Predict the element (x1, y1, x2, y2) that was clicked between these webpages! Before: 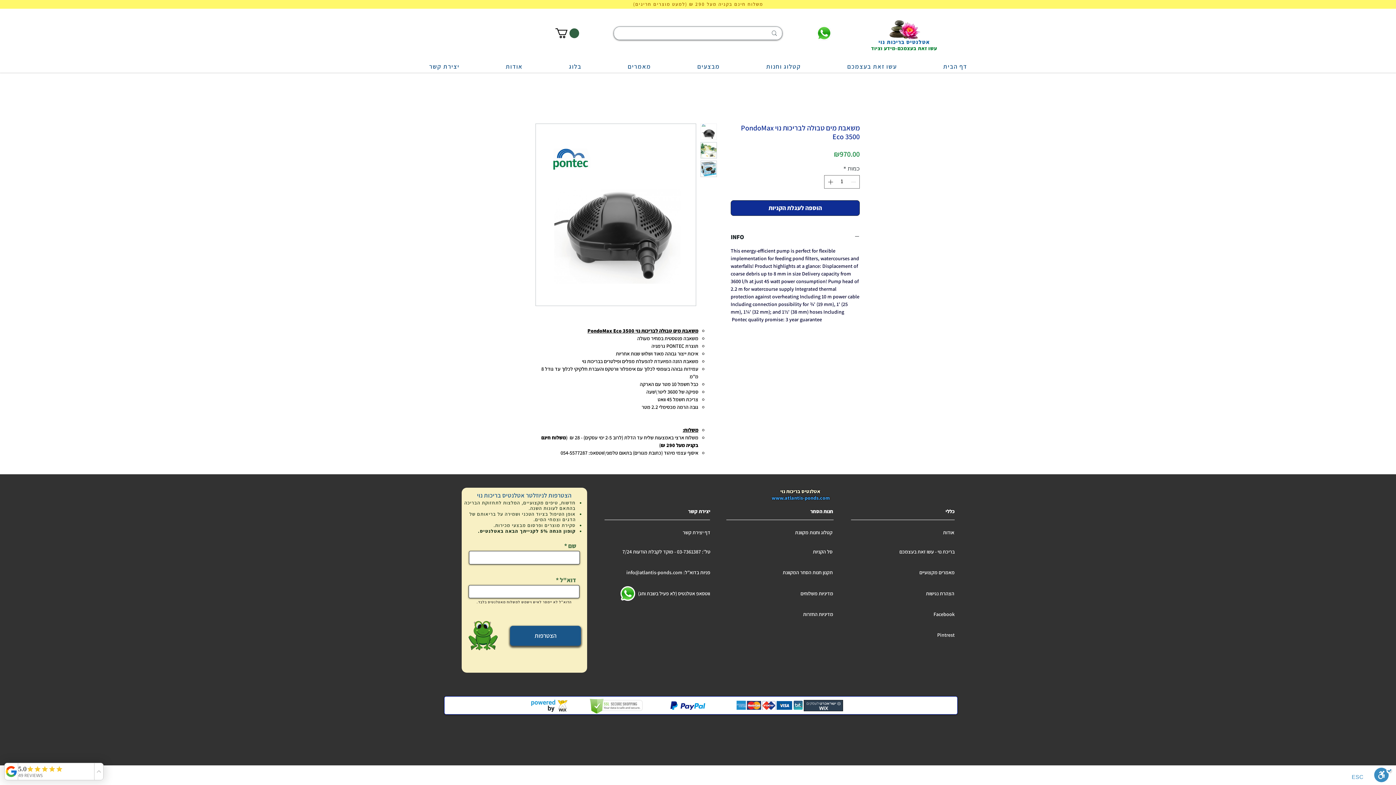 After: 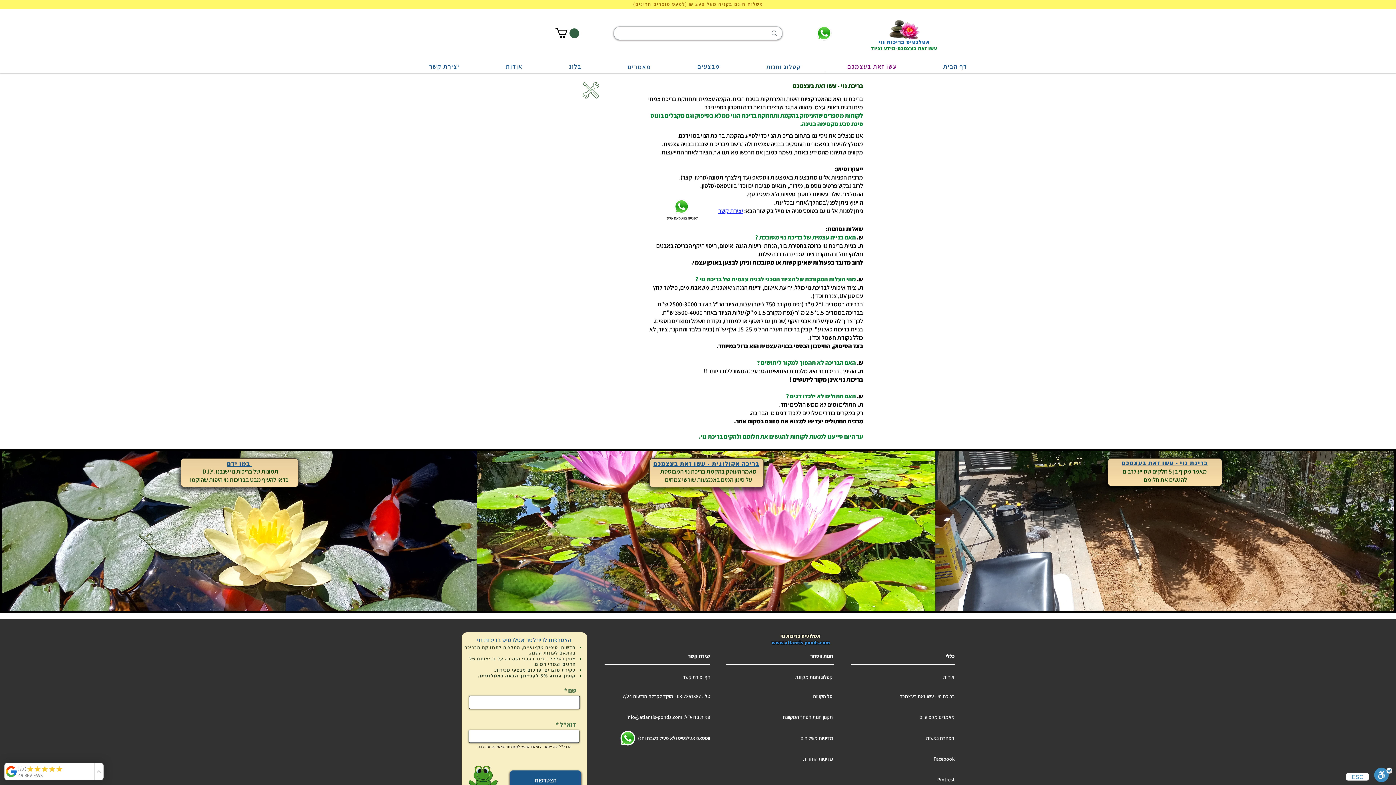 Action: bbox: (825, 61, 918, 71) label: עשו זאת בעצמכם